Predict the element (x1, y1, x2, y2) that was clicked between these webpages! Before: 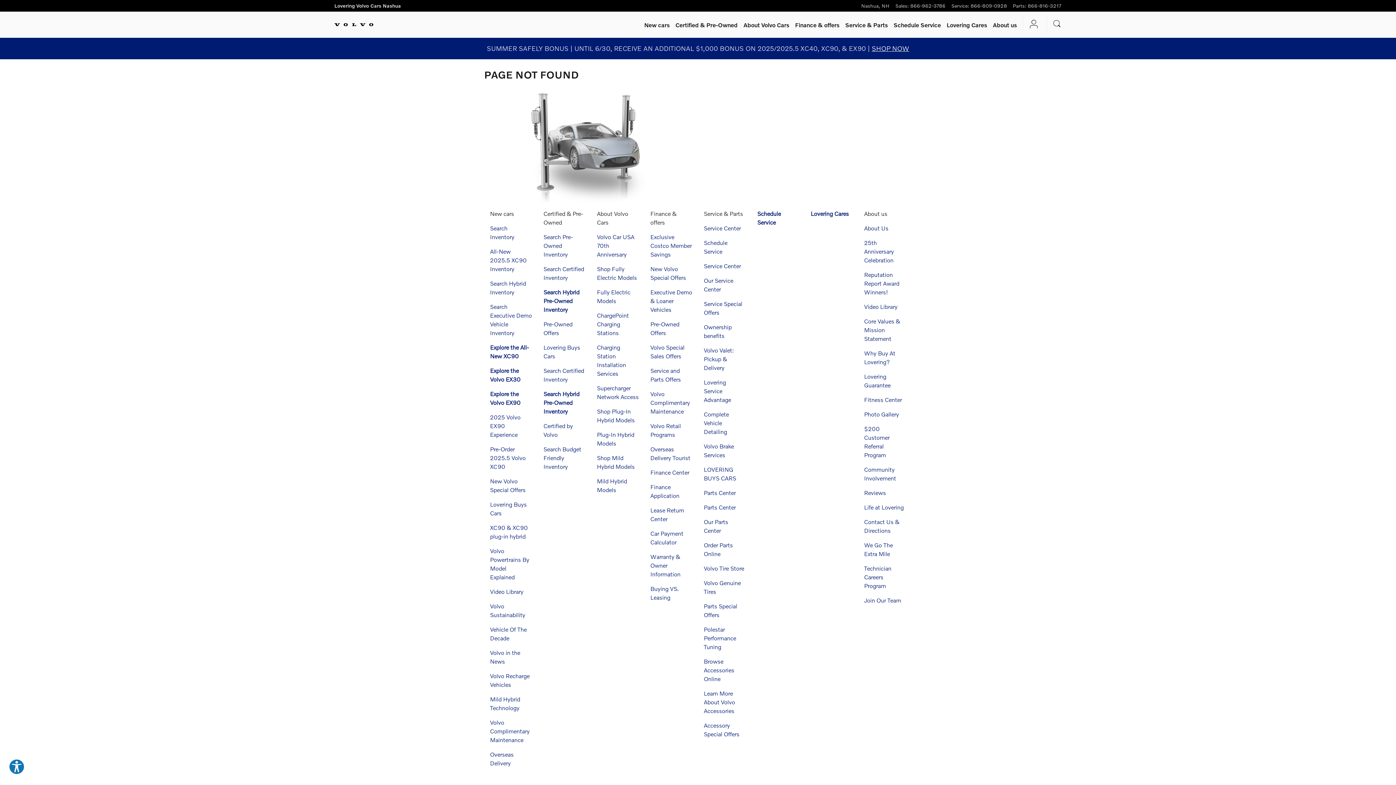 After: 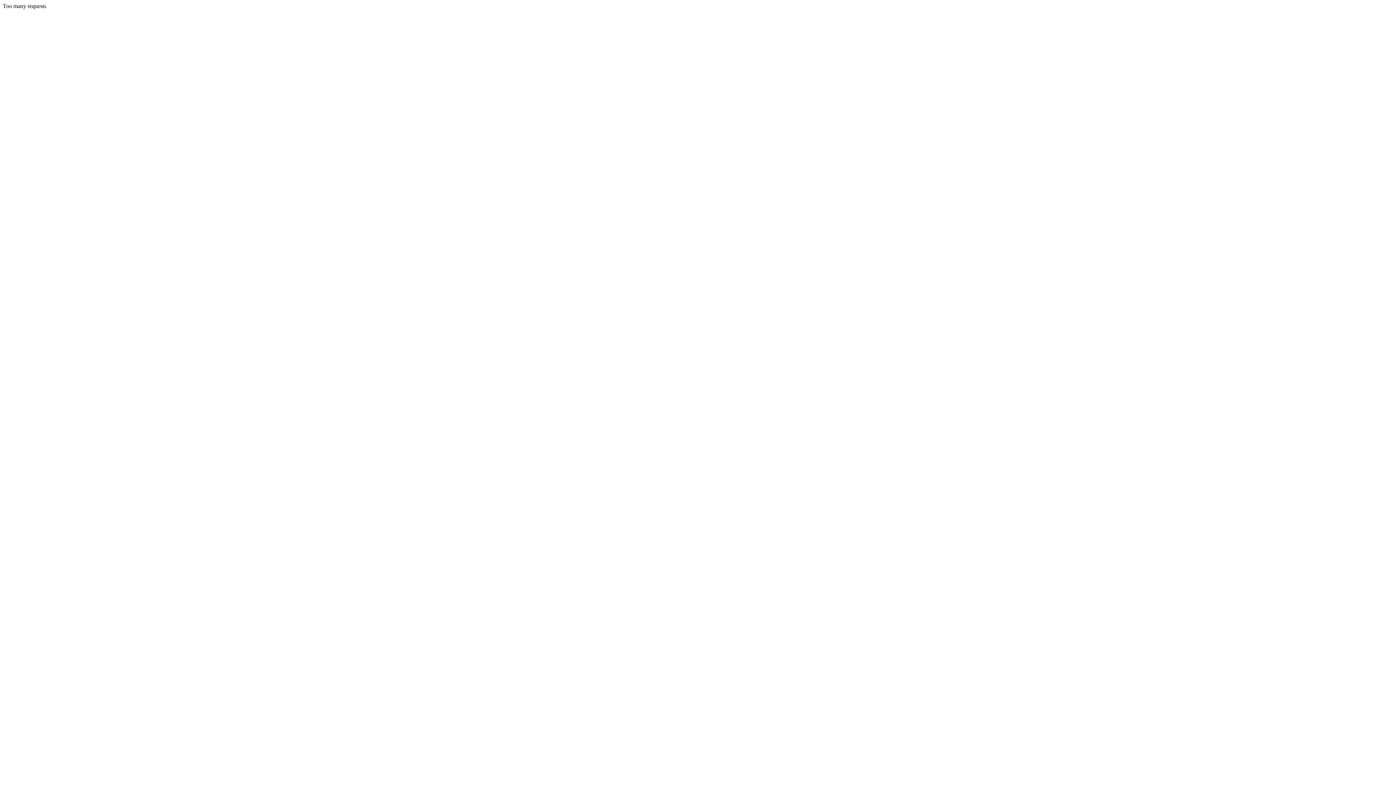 Action: label: Search Budget Friendly Inventory bbox: (543, 445, 581, 470)